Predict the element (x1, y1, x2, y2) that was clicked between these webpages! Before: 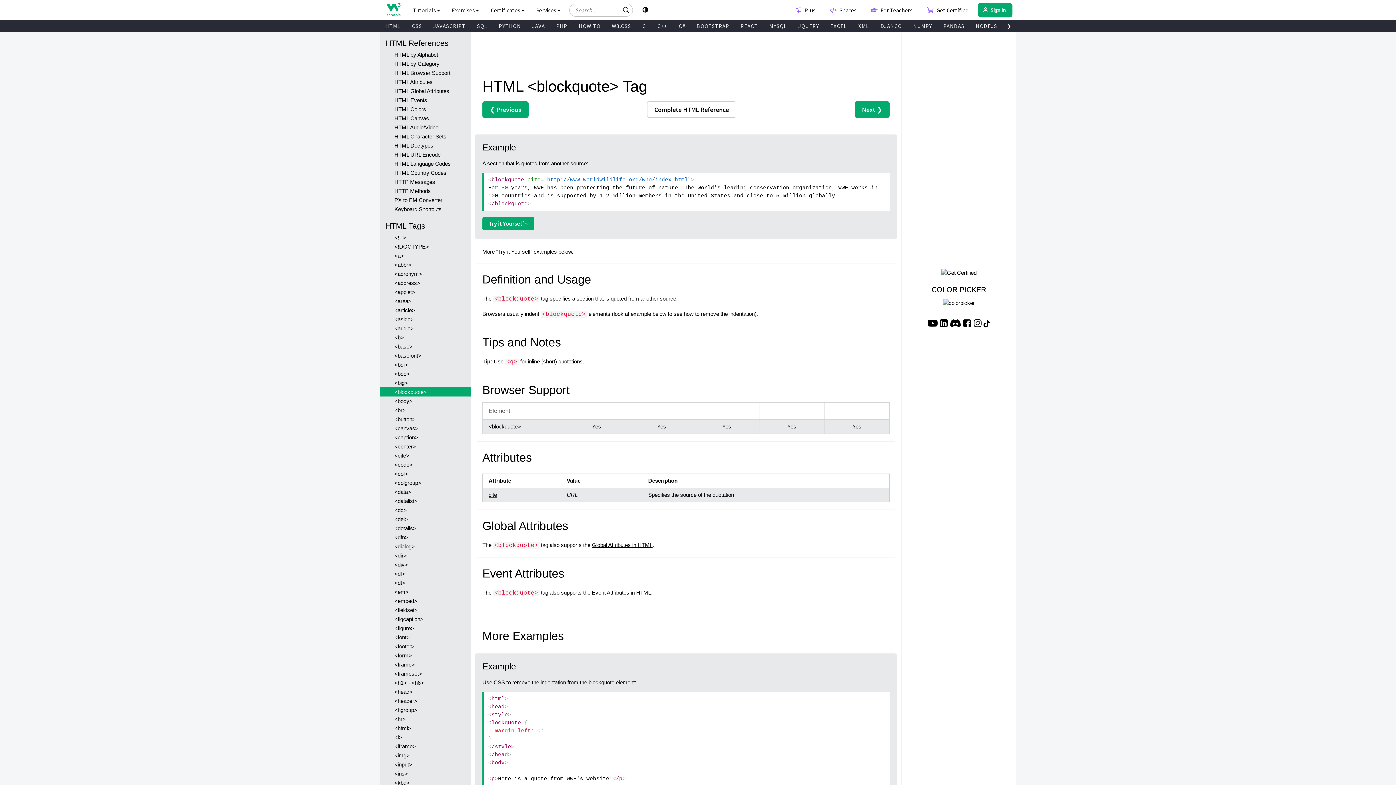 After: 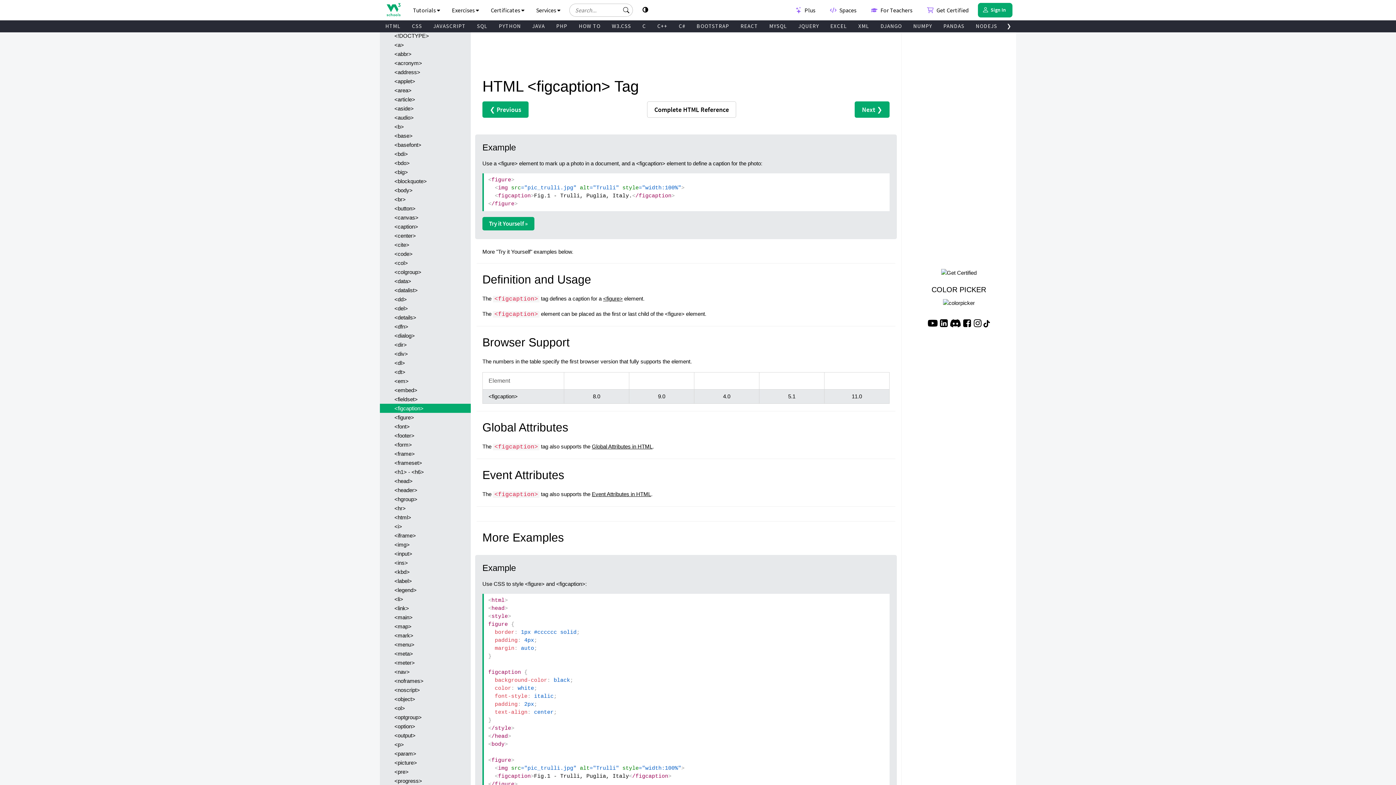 Action: bbox: (380, 614, 470, 624) label: <figcaption>